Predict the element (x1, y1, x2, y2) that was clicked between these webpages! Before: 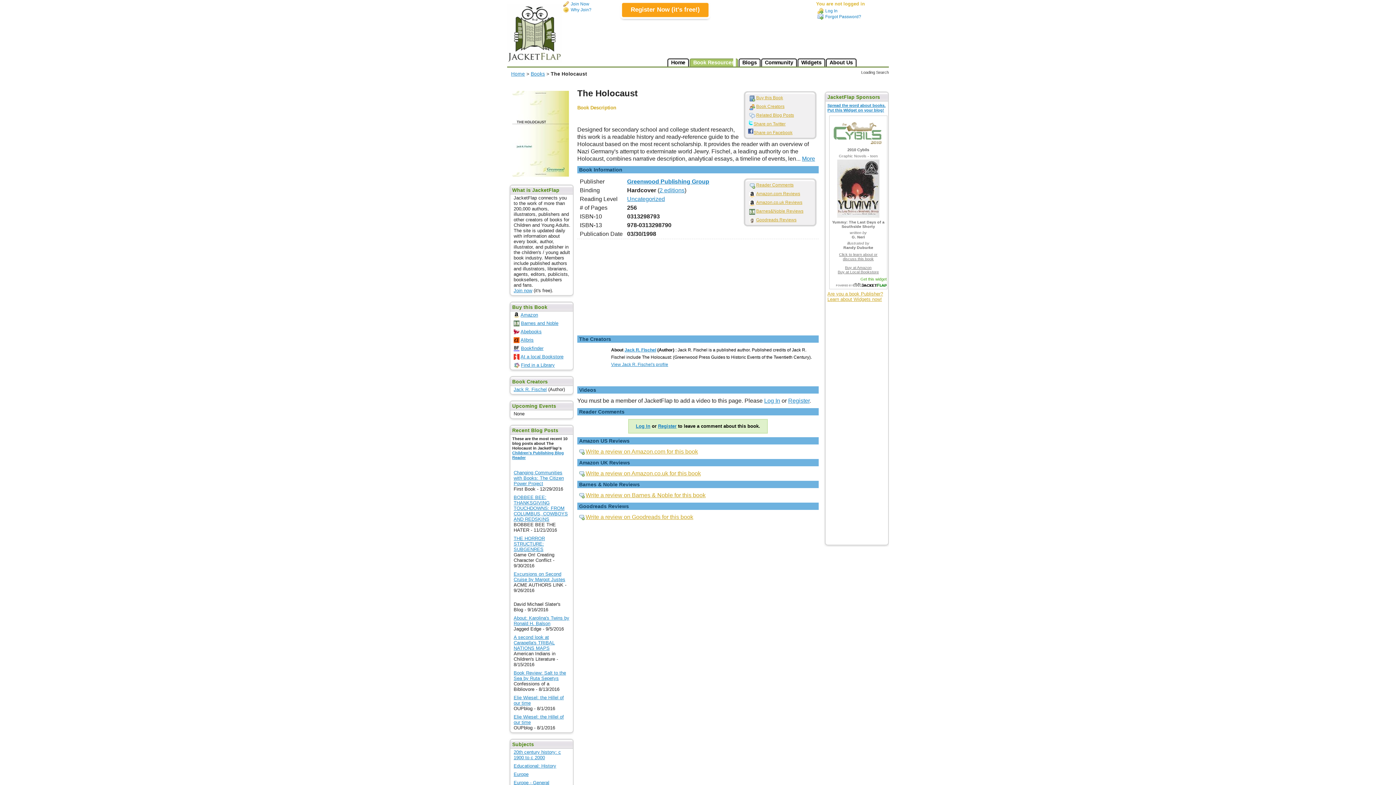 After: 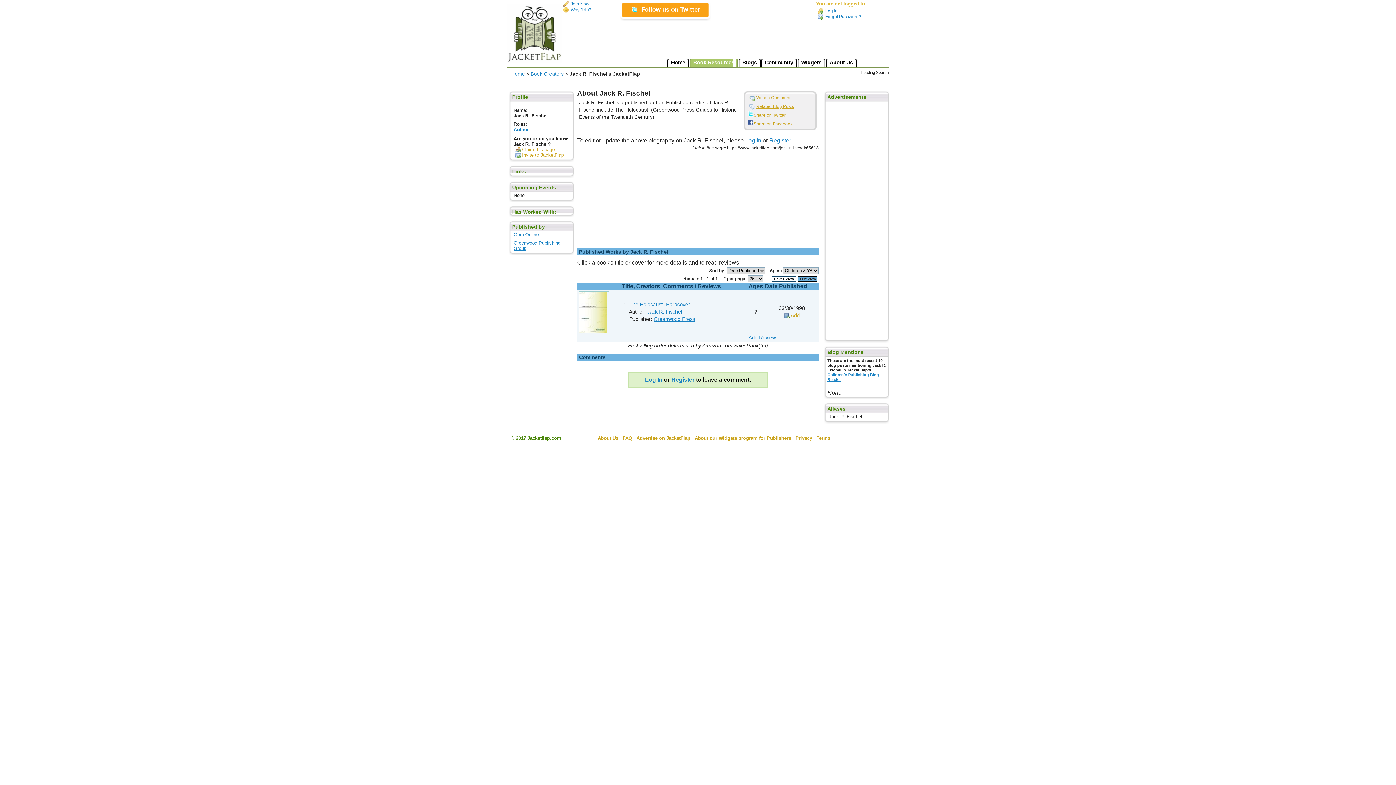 Action: bbox: (513, 386, 546, 392) label: Jack R. Fischel